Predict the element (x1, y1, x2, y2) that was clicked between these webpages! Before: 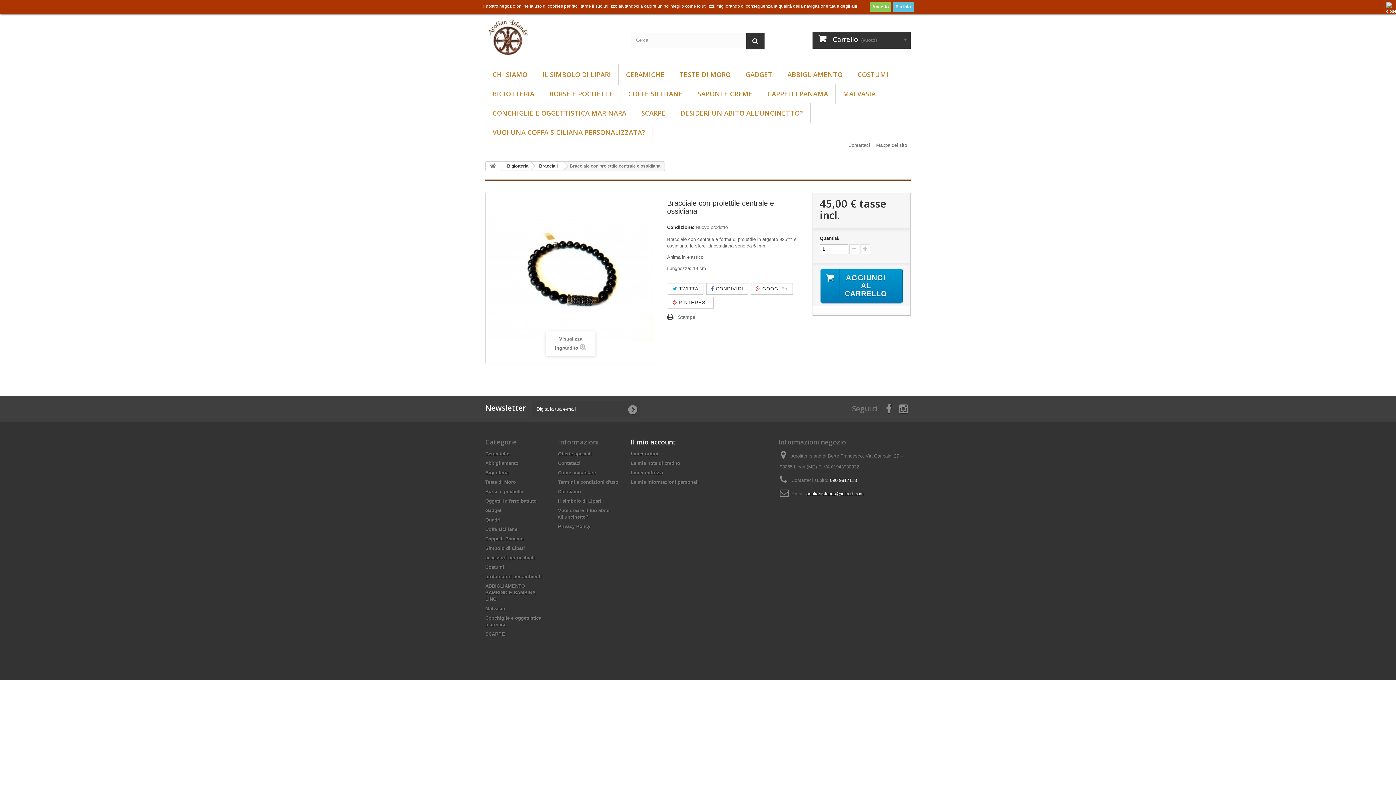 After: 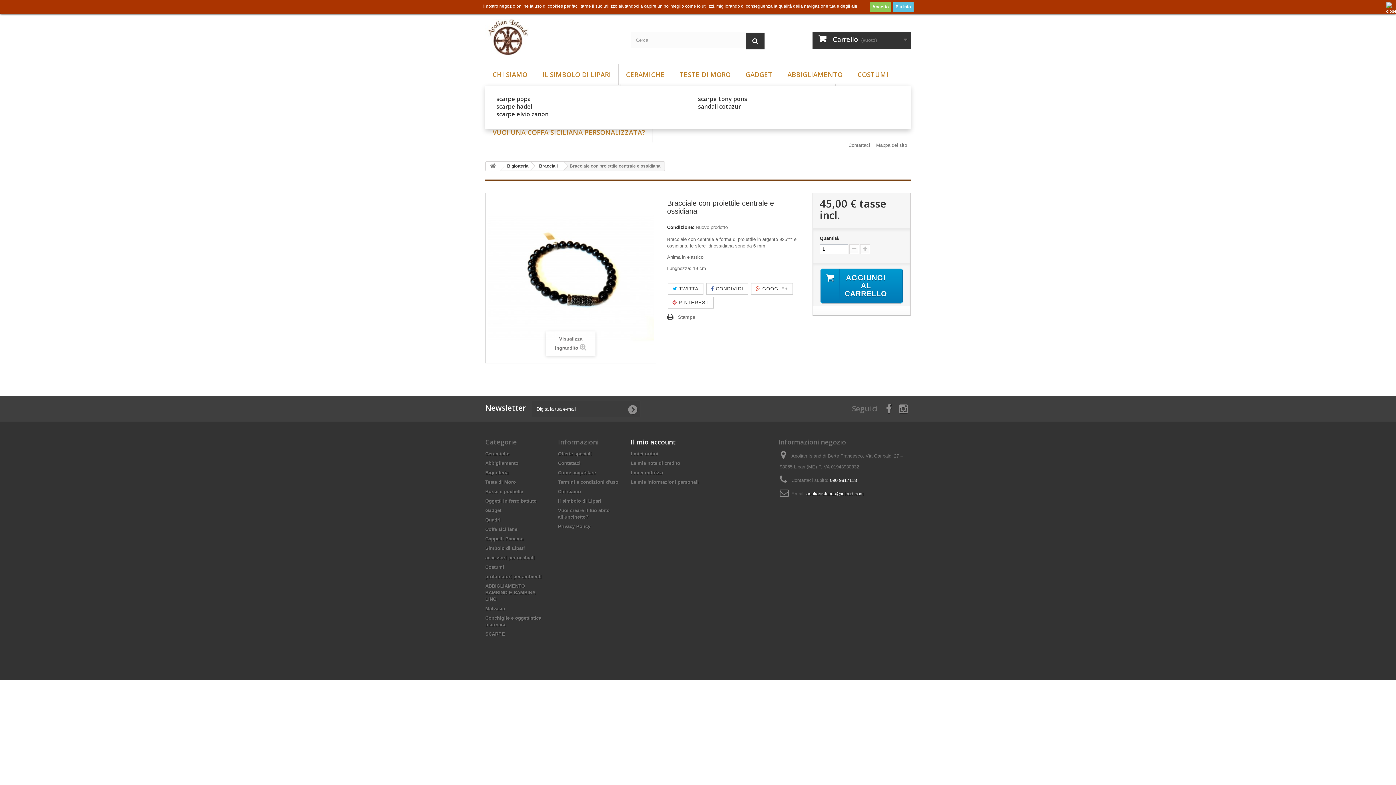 Action: bbox: (634, 102, 673, 123) label: SCARPE